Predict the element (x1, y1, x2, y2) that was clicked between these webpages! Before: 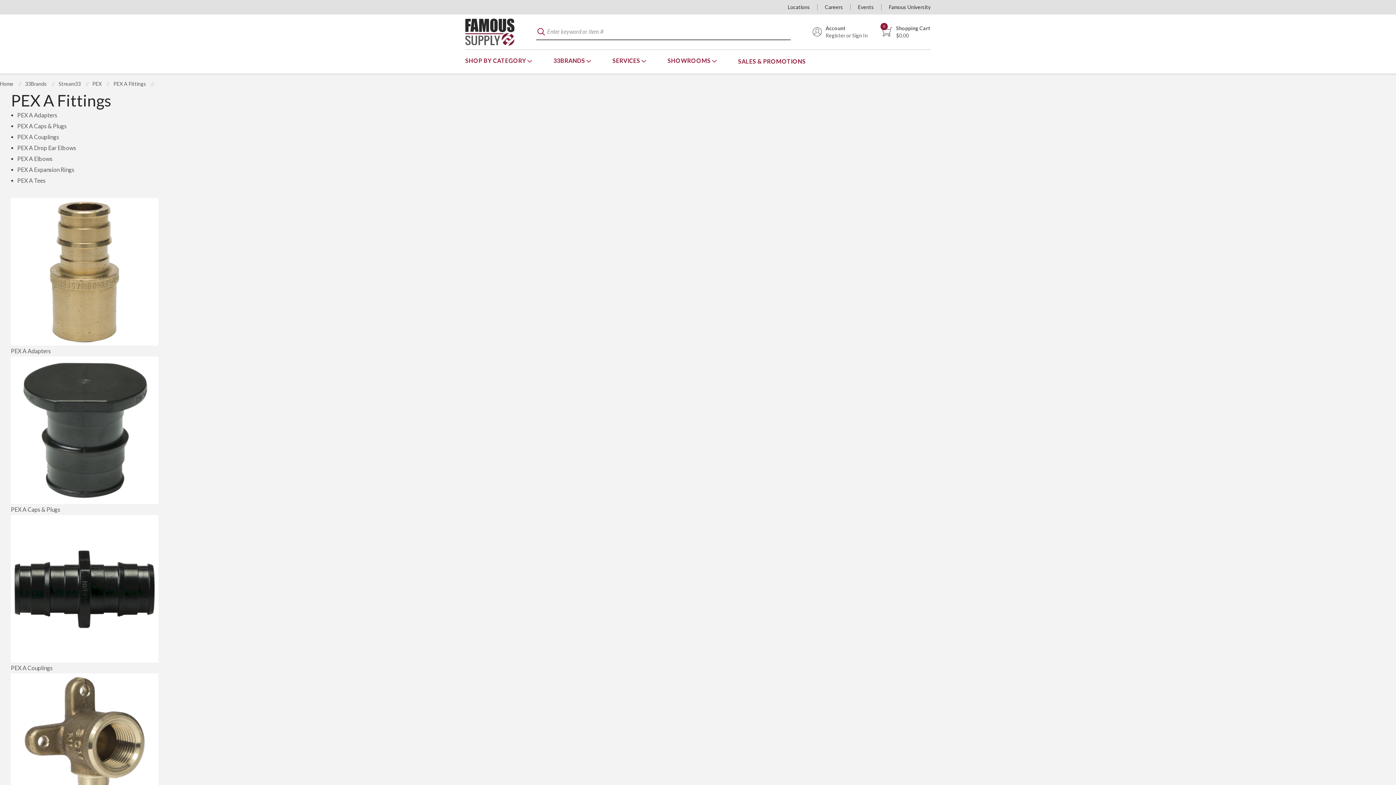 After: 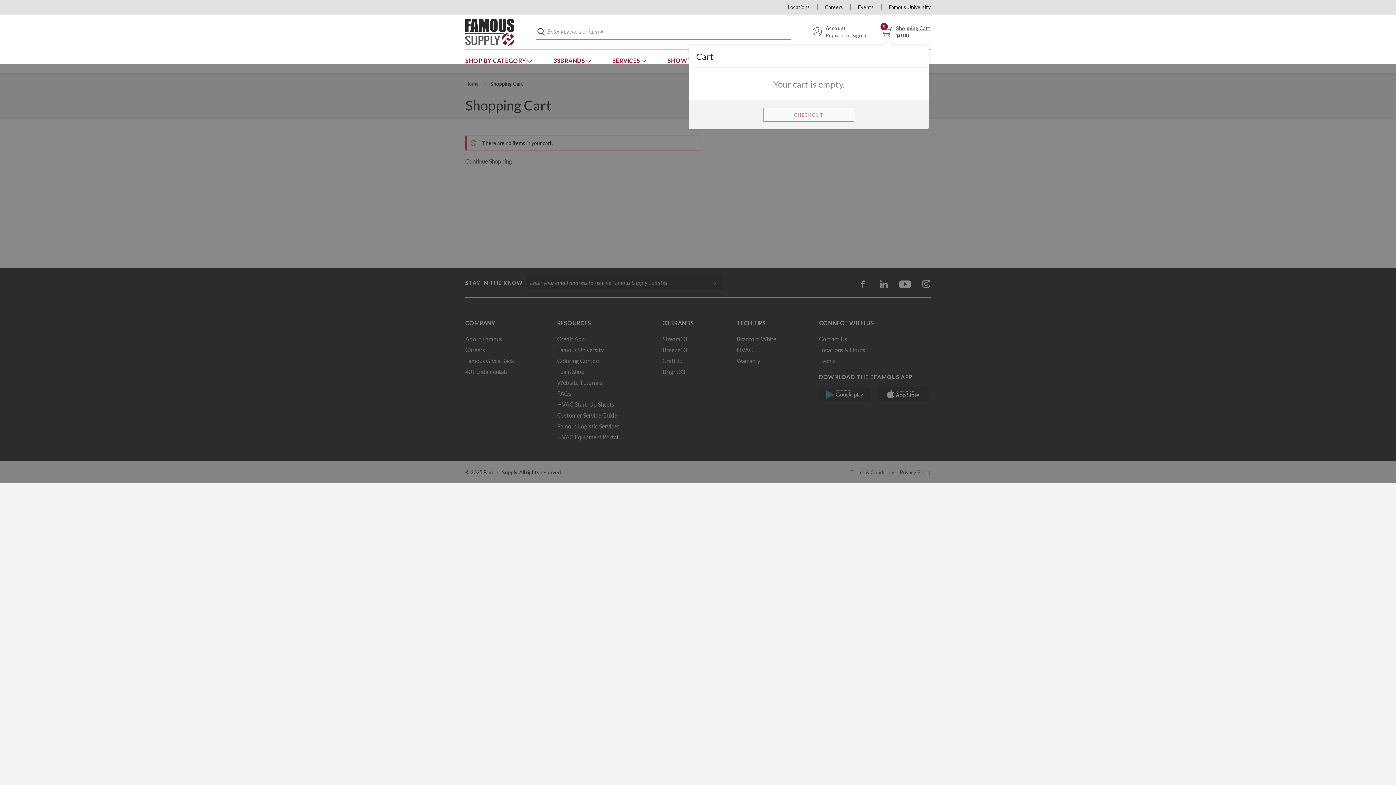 Action: label: Shopping Cart
$0.00
0 bbox: (882, 24, 930, 39)